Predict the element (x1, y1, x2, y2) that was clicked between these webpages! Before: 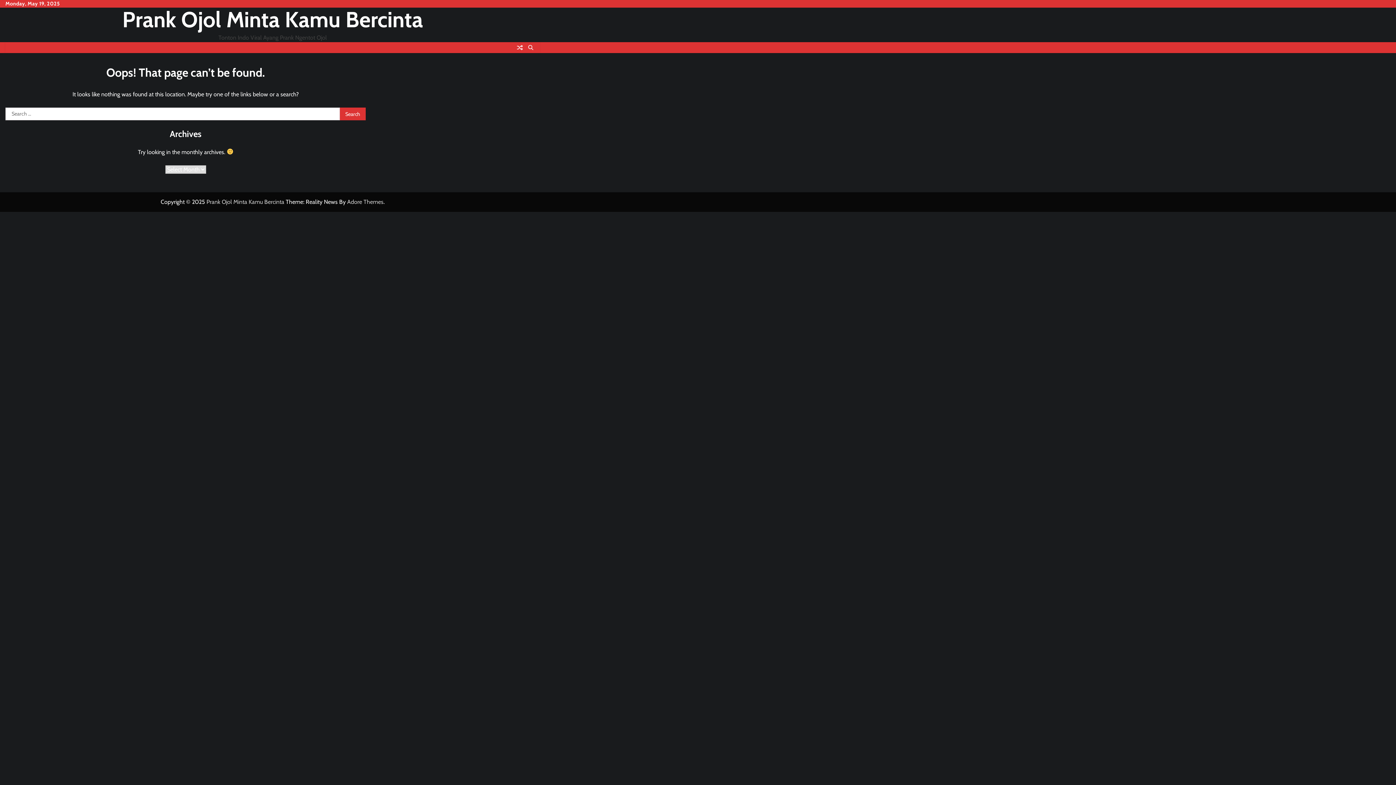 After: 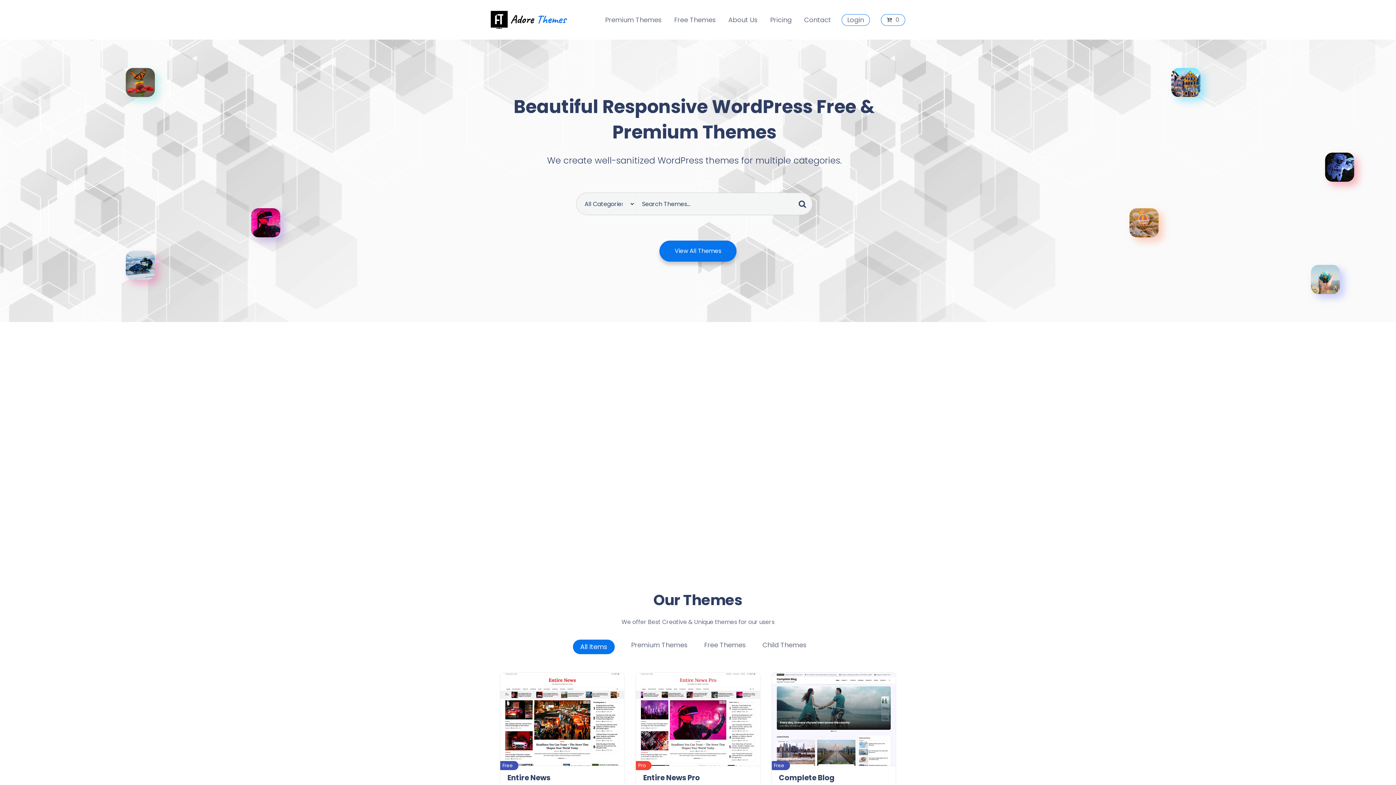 Action: bbox: (347, 198, 383, 205) label: Adore Themes